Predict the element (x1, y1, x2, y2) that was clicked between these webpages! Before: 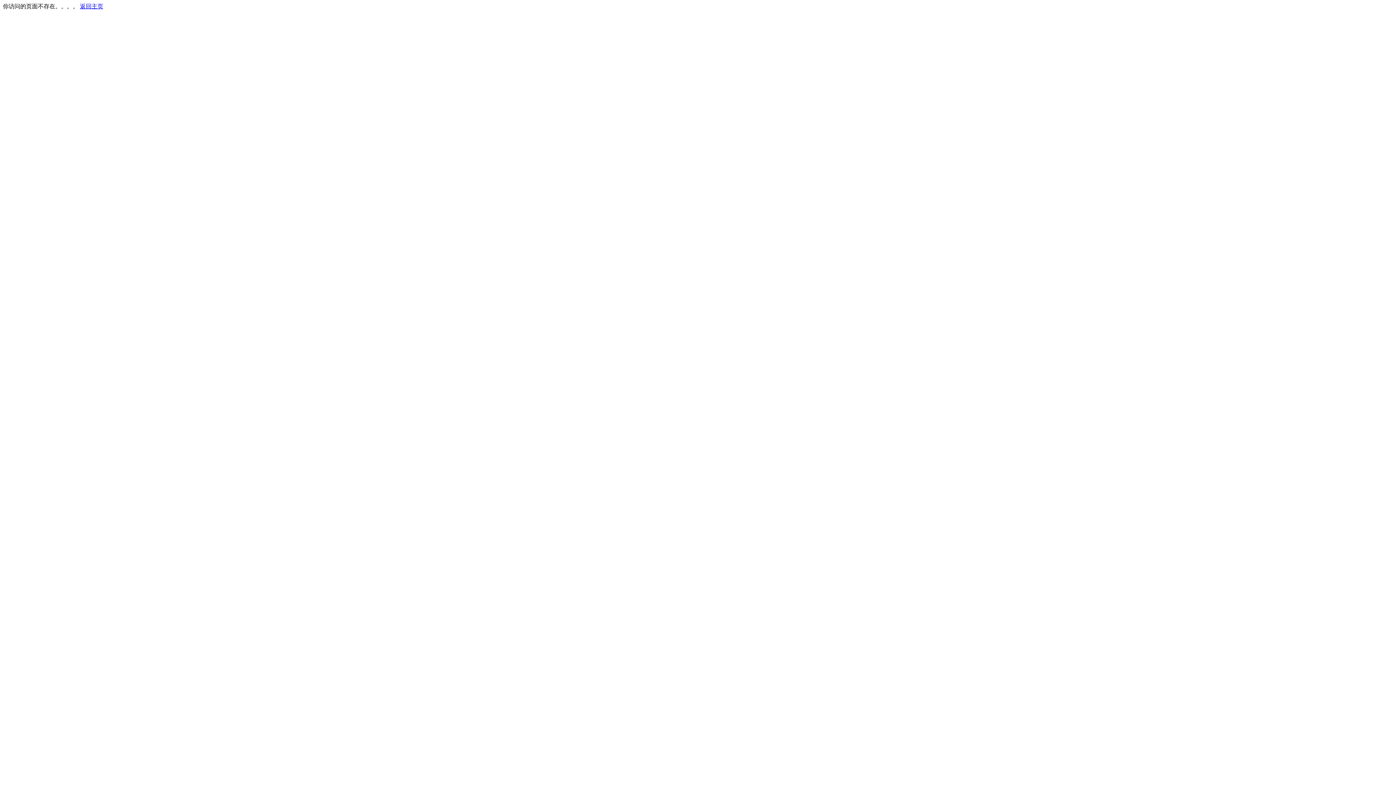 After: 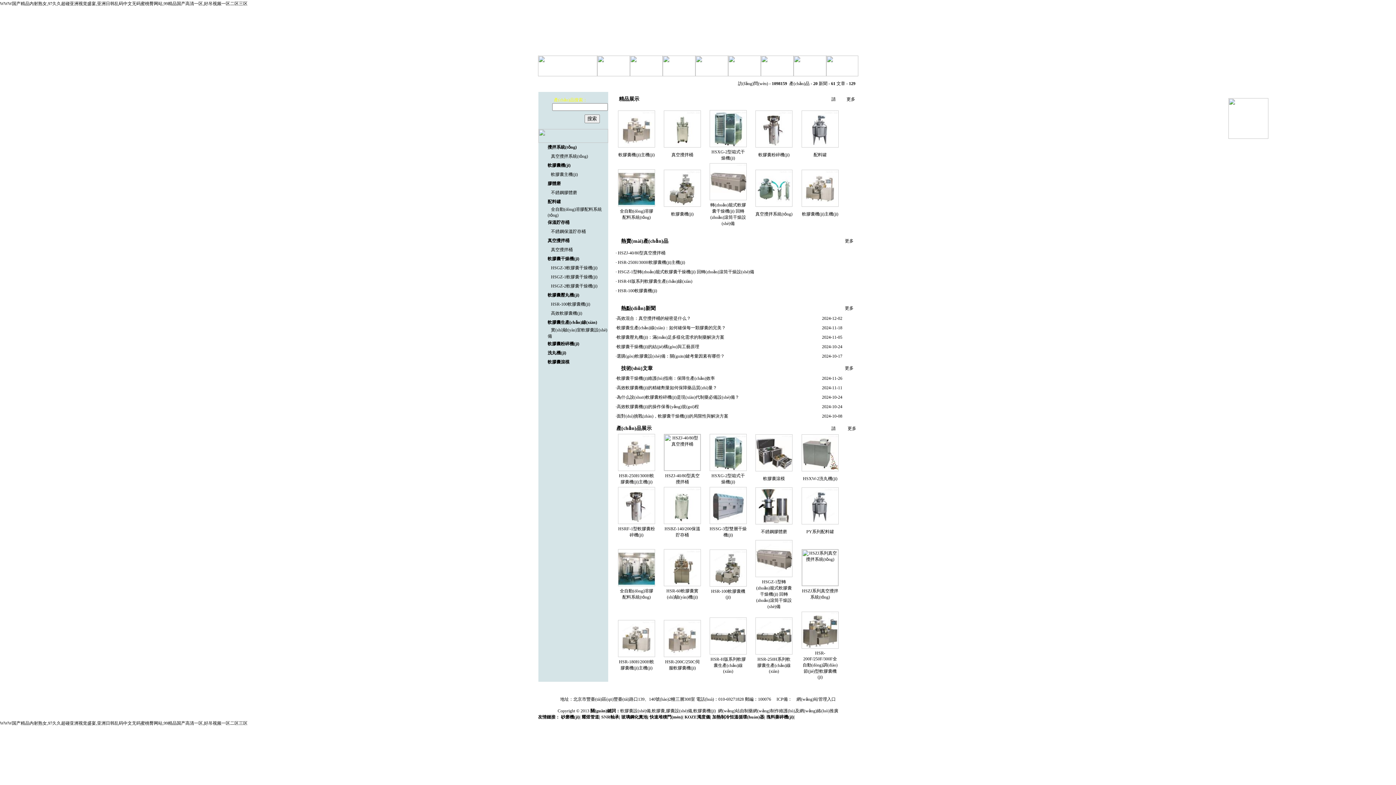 Action: bbox: (80, 3, 103, 9) label: 返回主页